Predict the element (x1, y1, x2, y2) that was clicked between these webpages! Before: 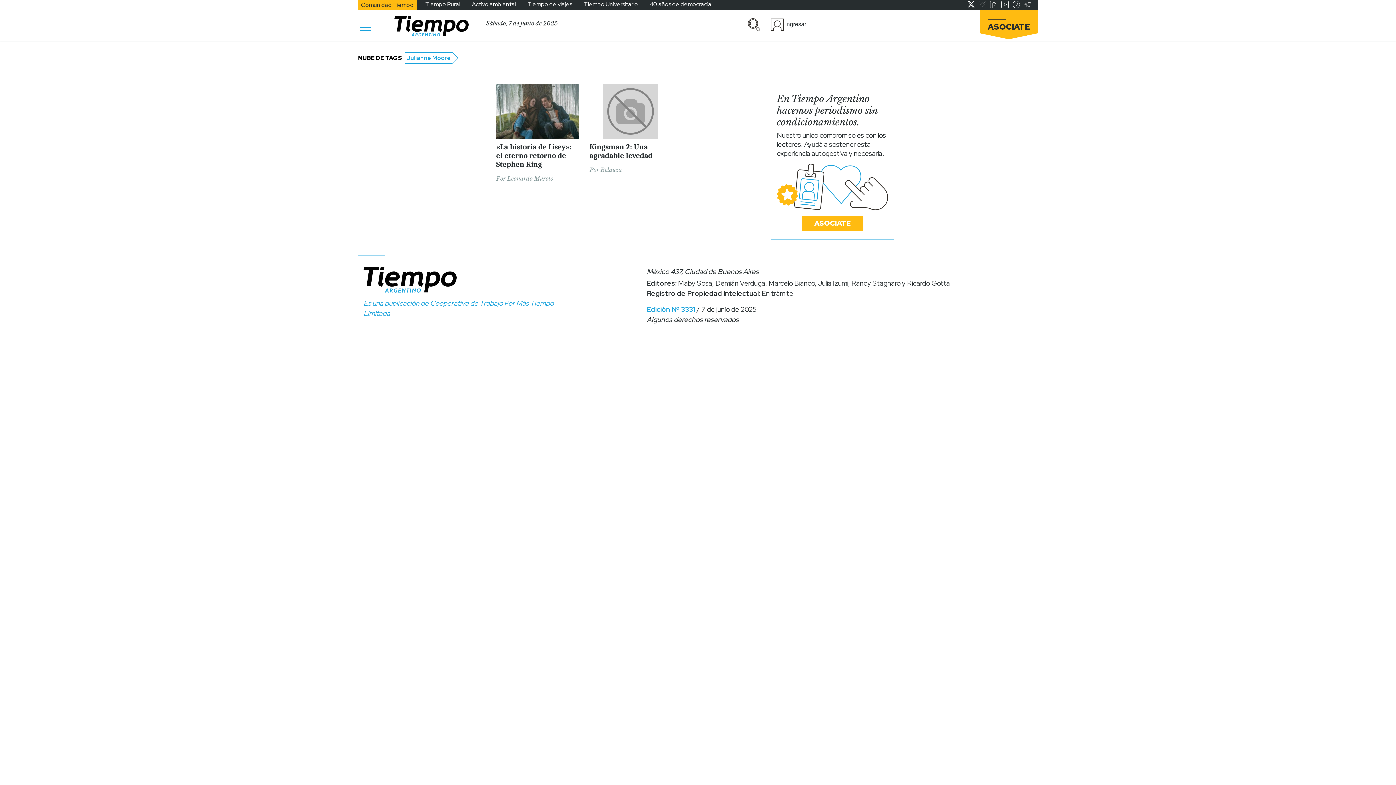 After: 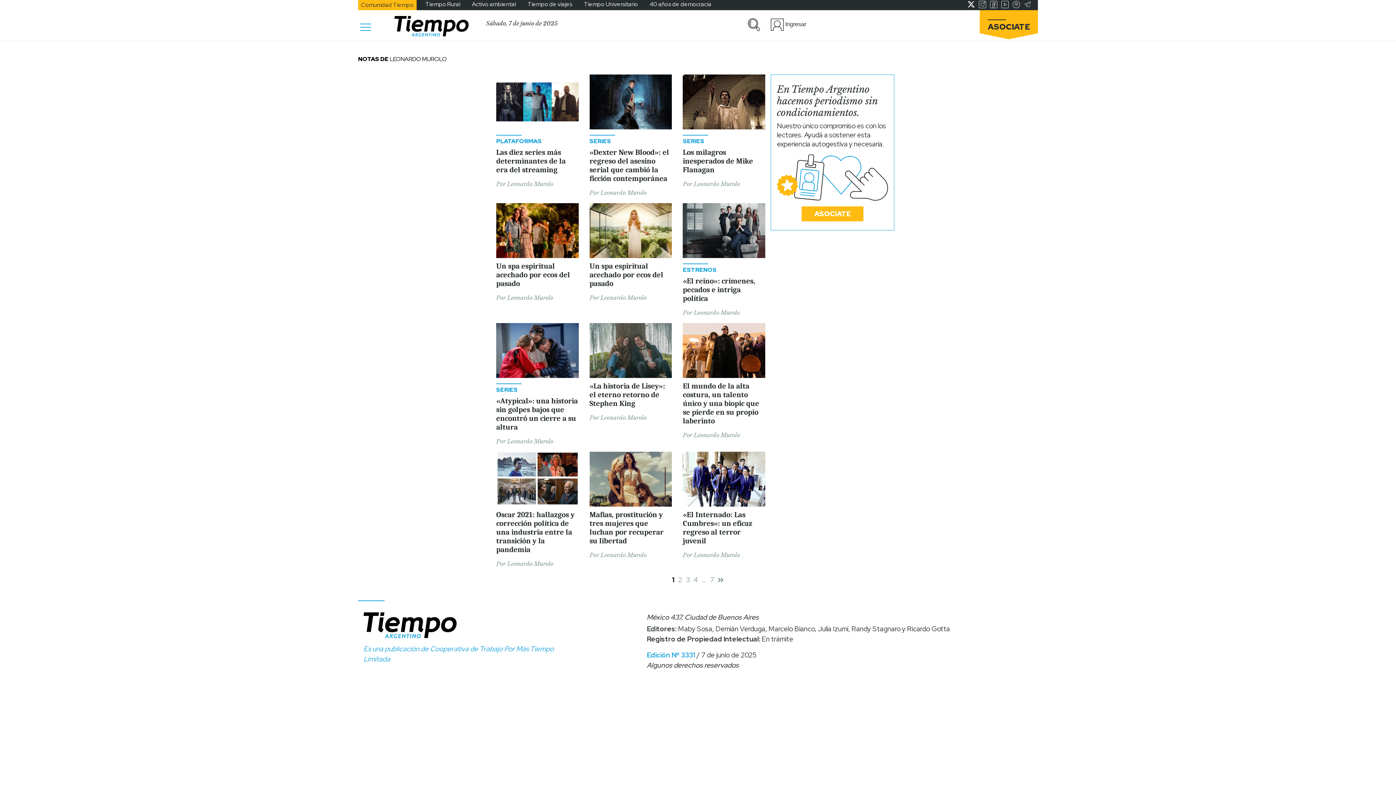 Action: bbox: (507, 174, 553, 182) label: Leonardo Murolo